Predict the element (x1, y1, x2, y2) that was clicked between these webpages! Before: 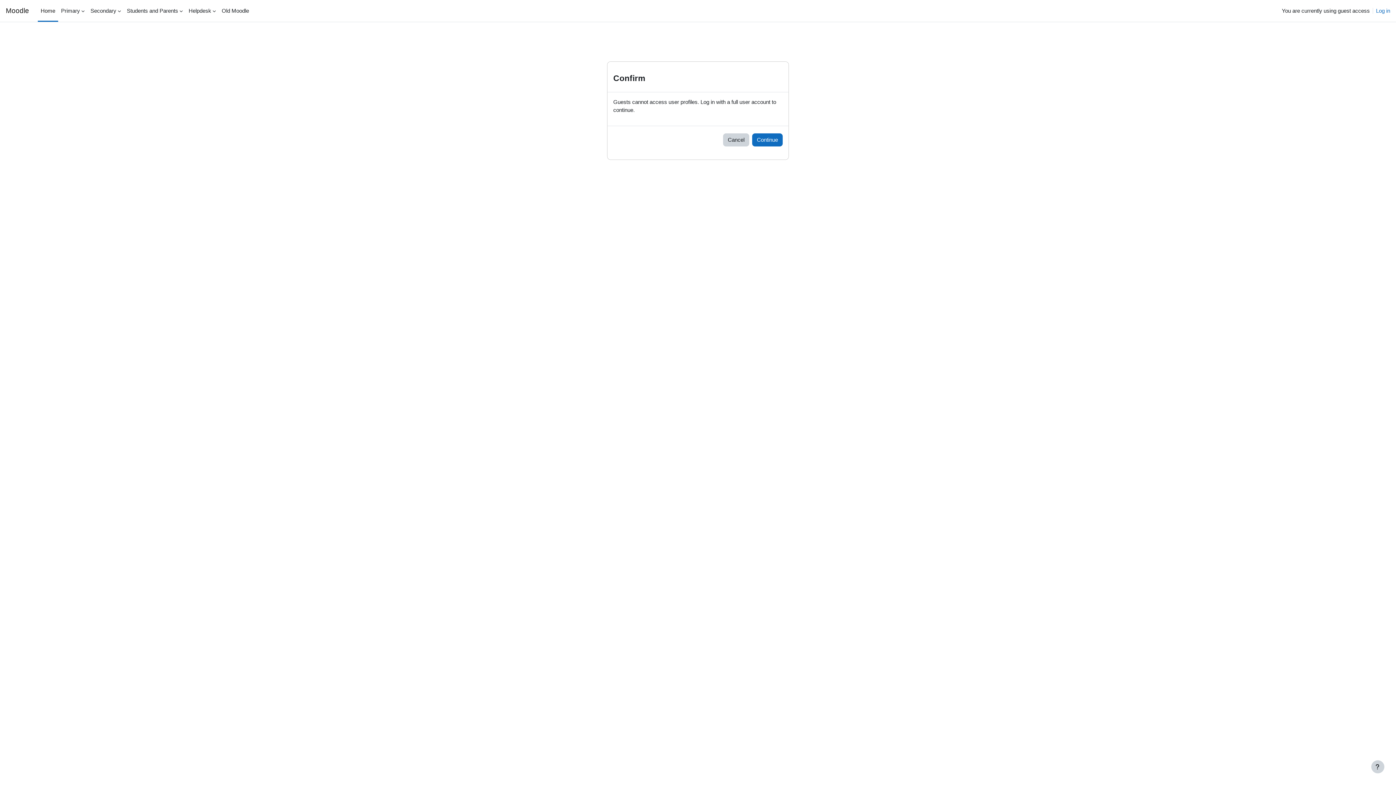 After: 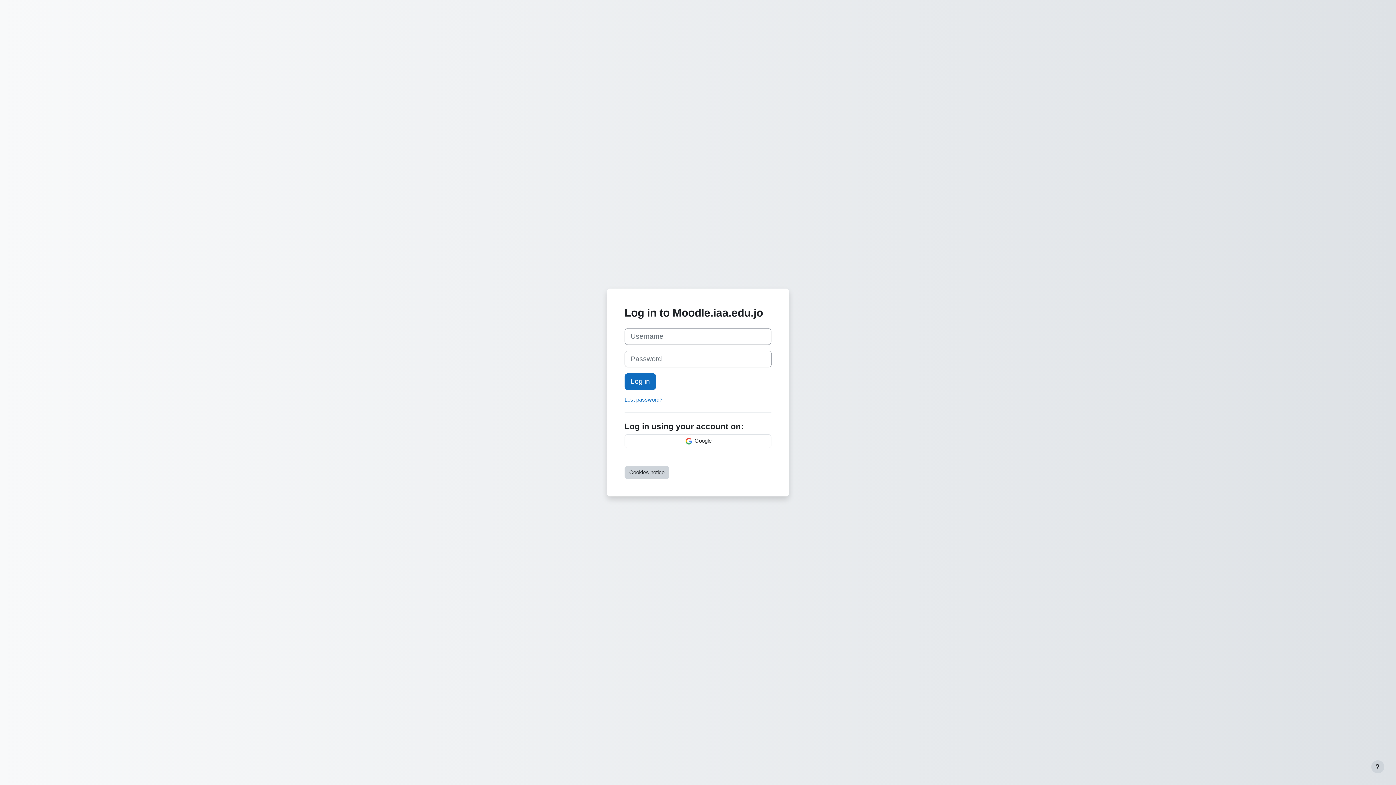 Action: bbox: (1376, 6, 1390, 14) label: Log in